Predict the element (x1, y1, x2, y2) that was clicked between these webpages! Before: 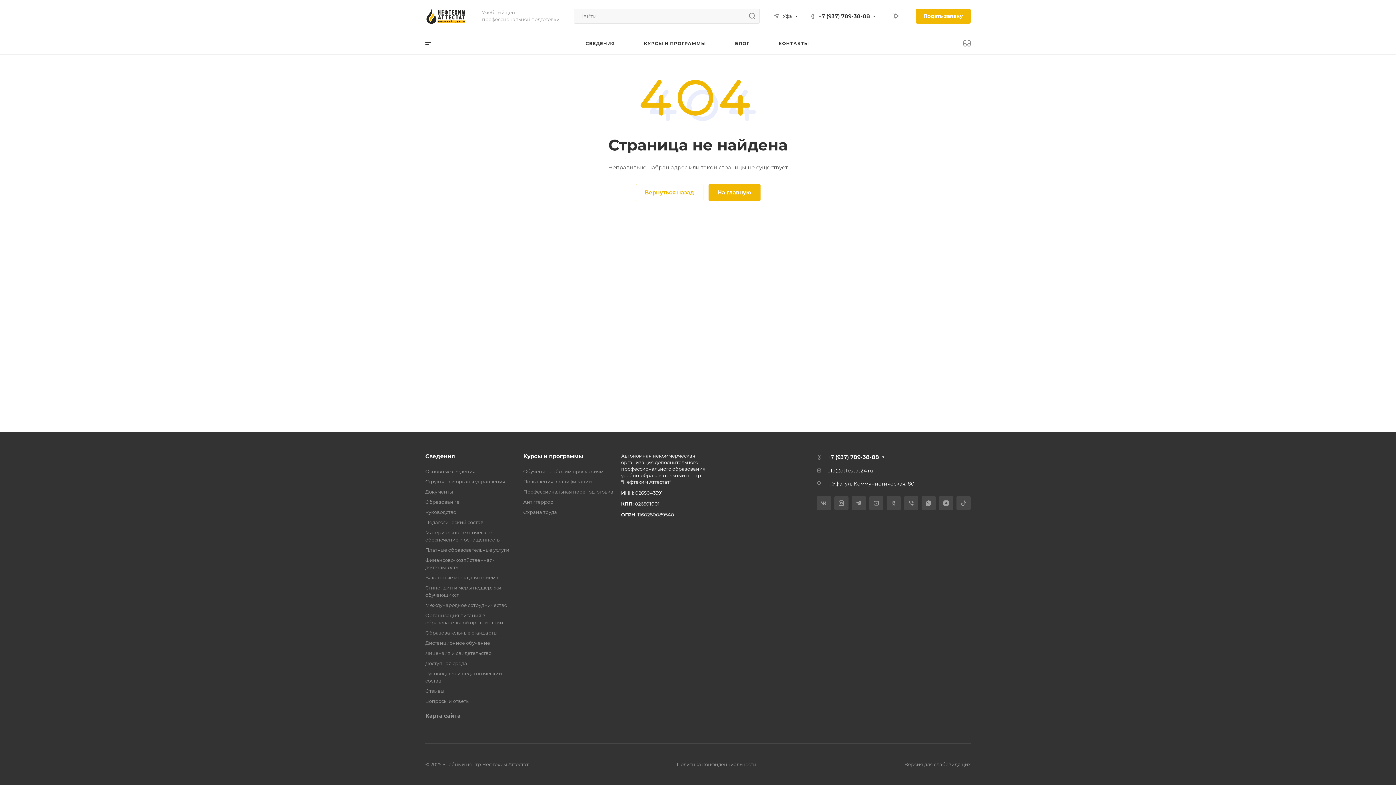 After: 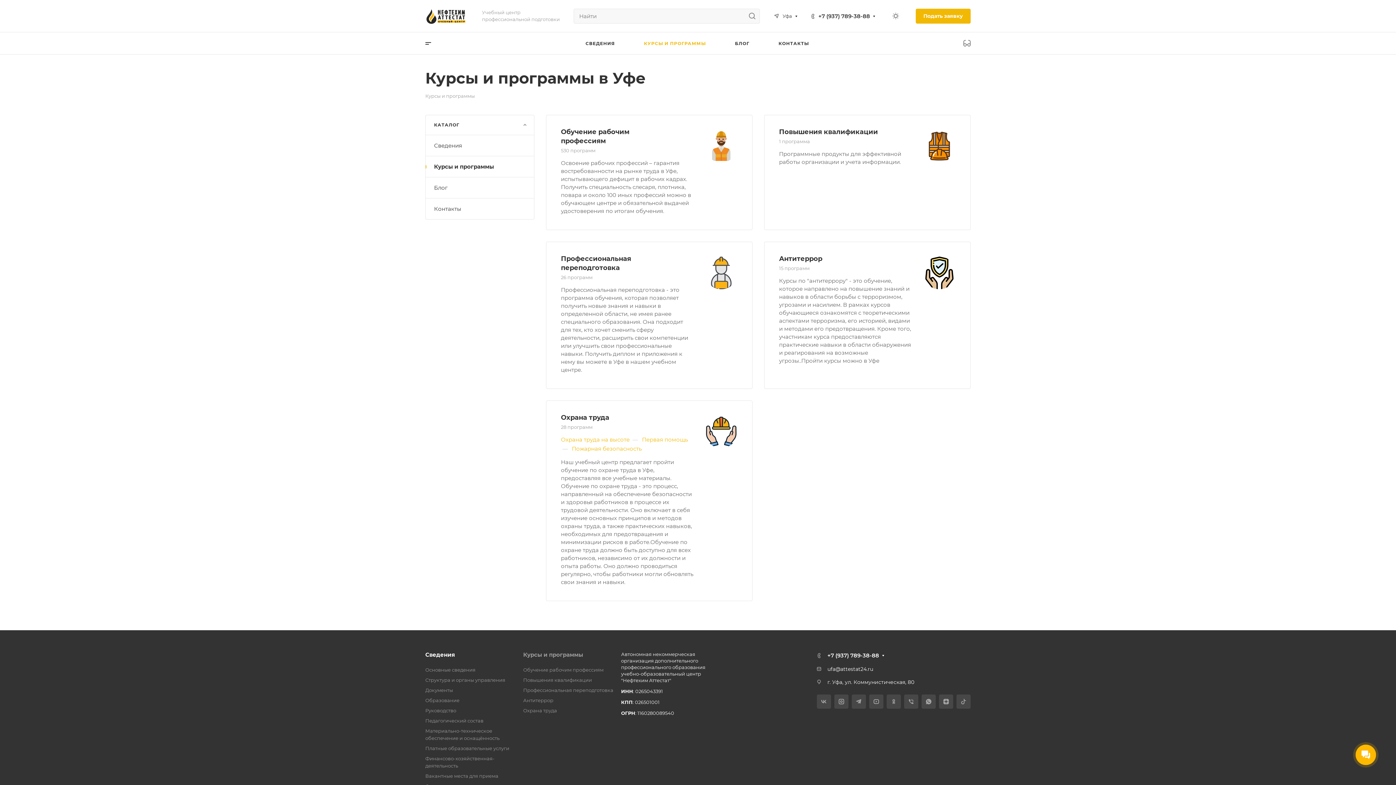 Action: label: КУРСЫ И ПРОГРАММЫ bbox: (644, 32, 706, 54)